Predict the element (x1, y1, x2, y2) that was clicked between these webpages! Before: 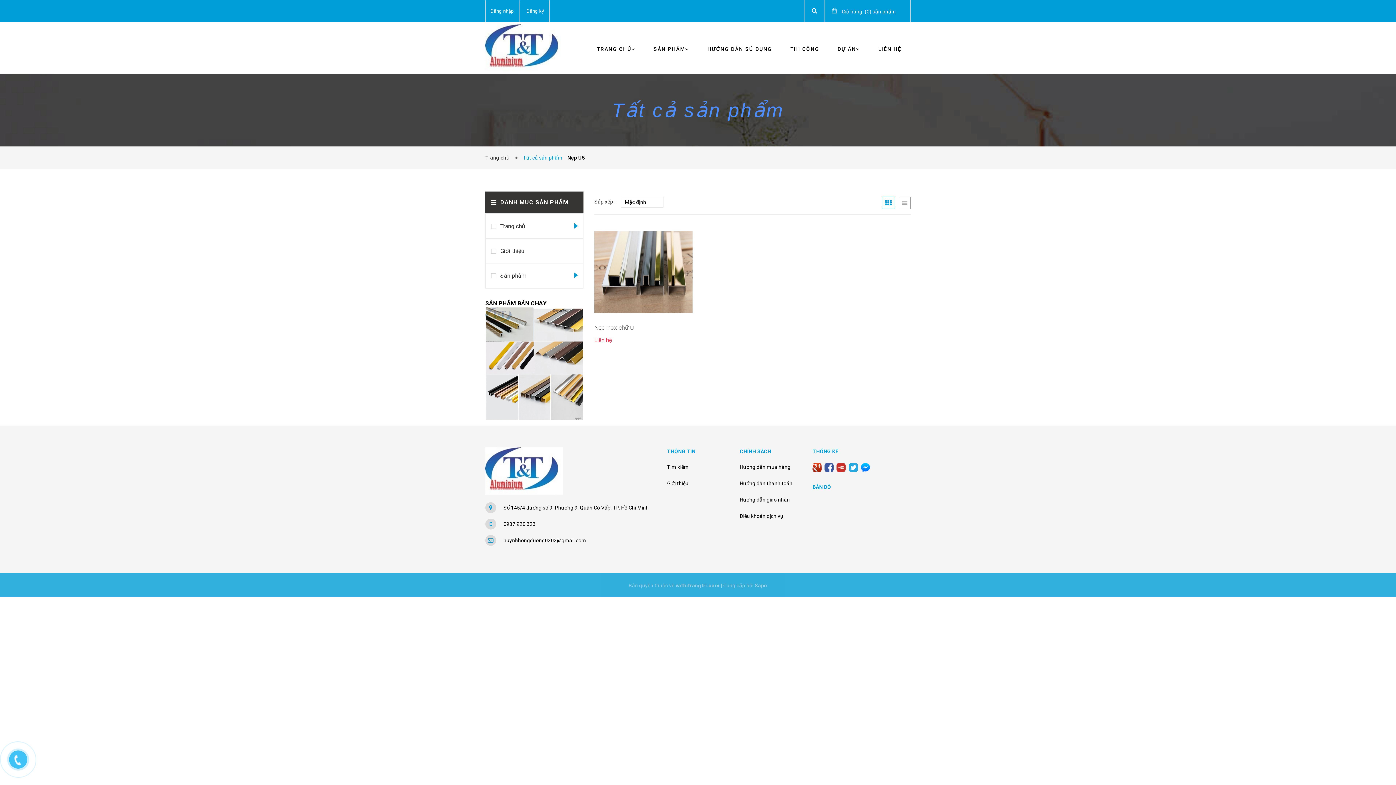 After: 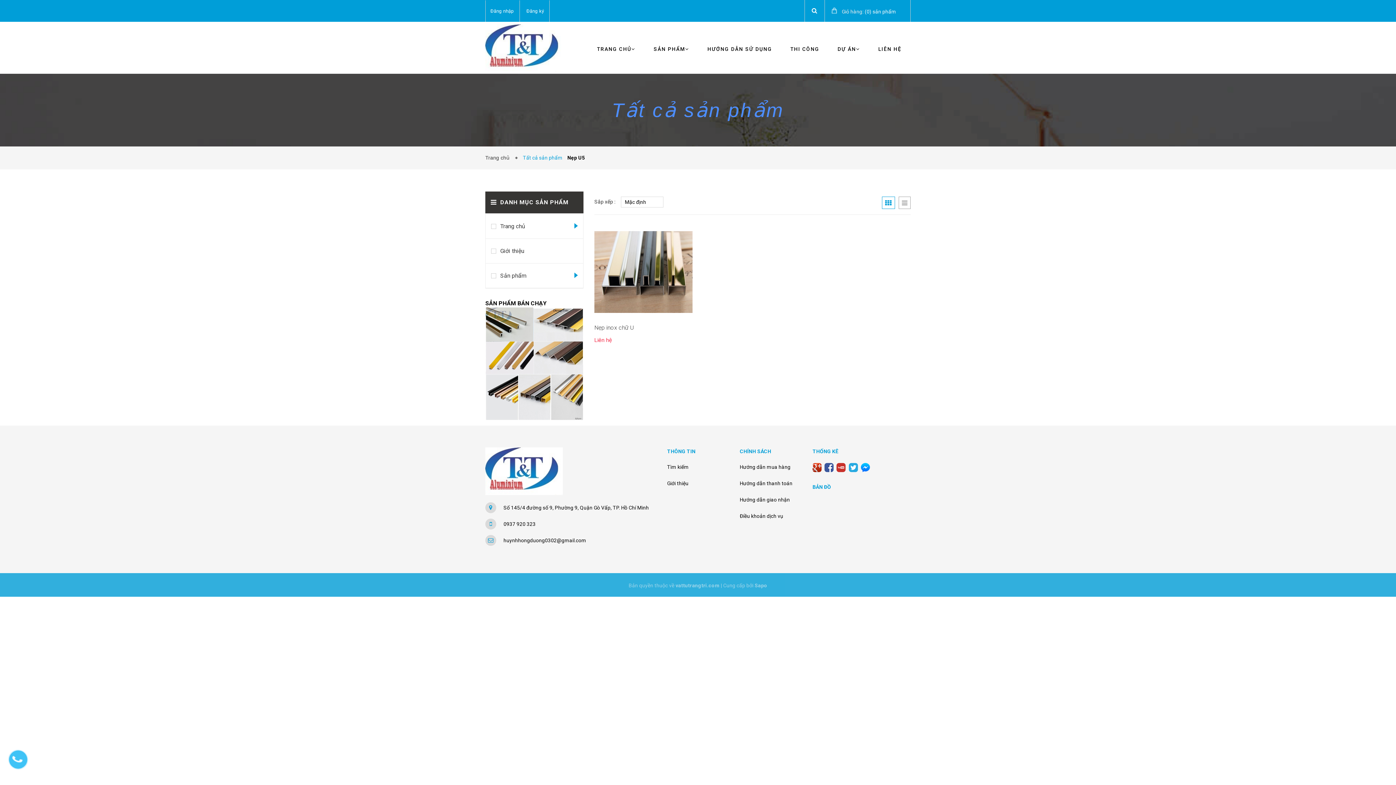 Action: bbox: (485, 360, 583, 366)